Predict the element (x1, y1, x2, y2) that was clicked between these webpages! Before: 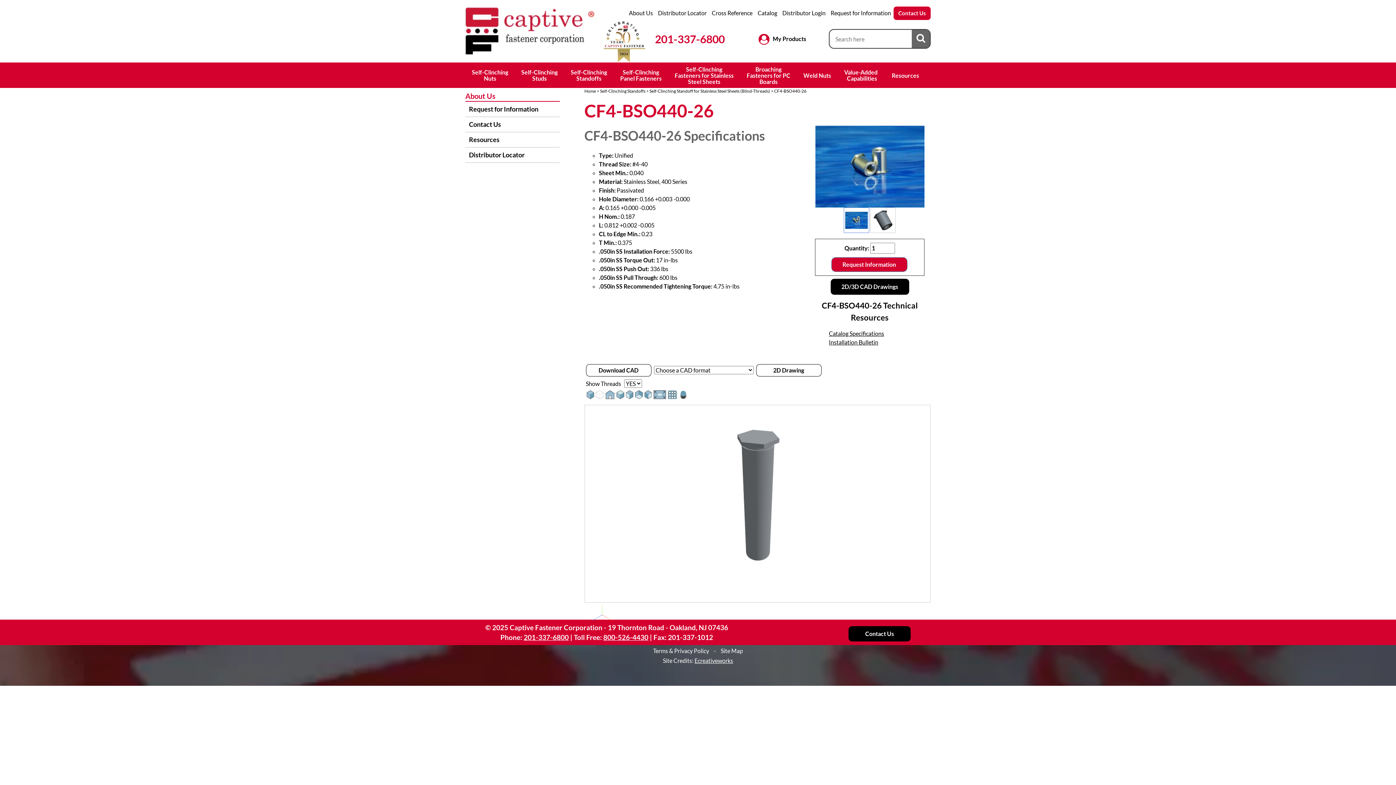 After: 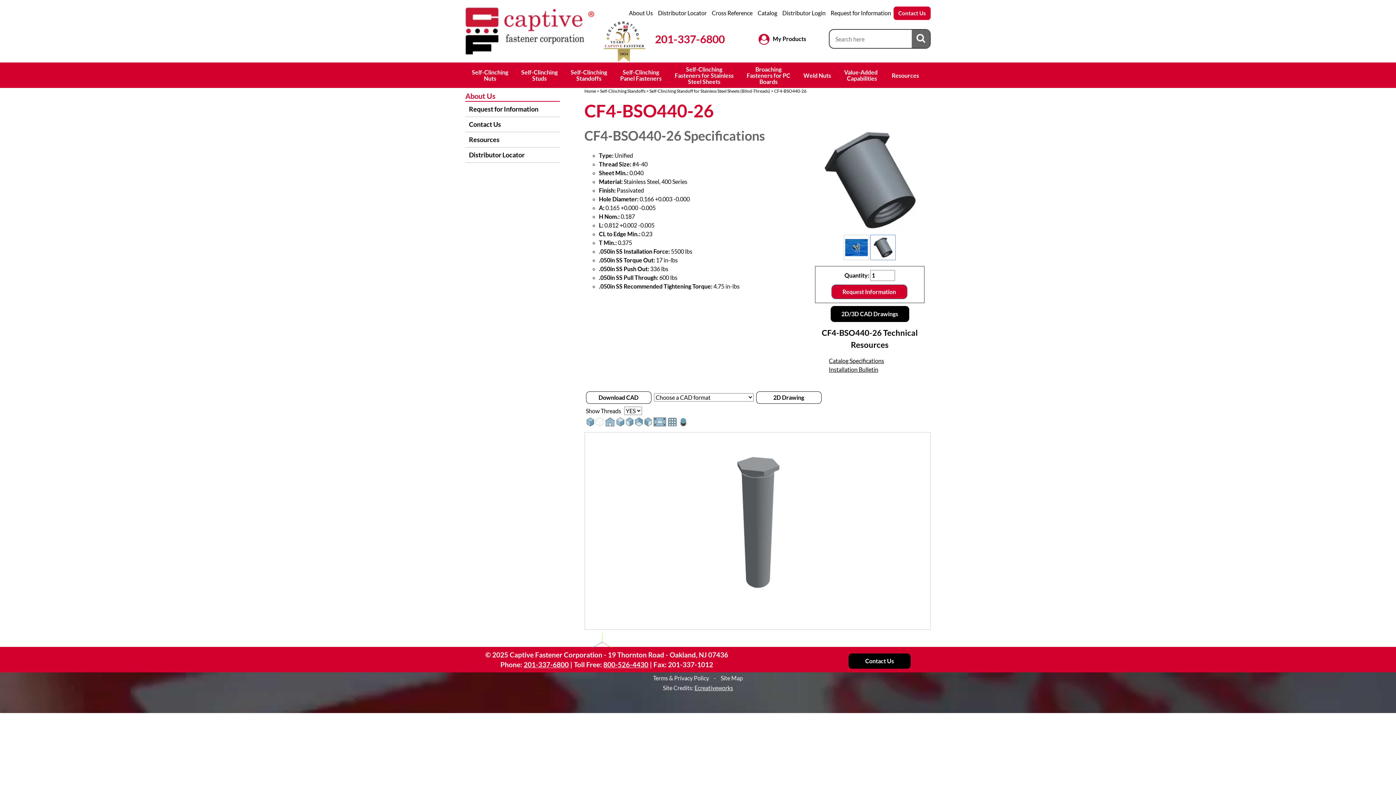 Action: bbox: (870, 227, 896, 234)